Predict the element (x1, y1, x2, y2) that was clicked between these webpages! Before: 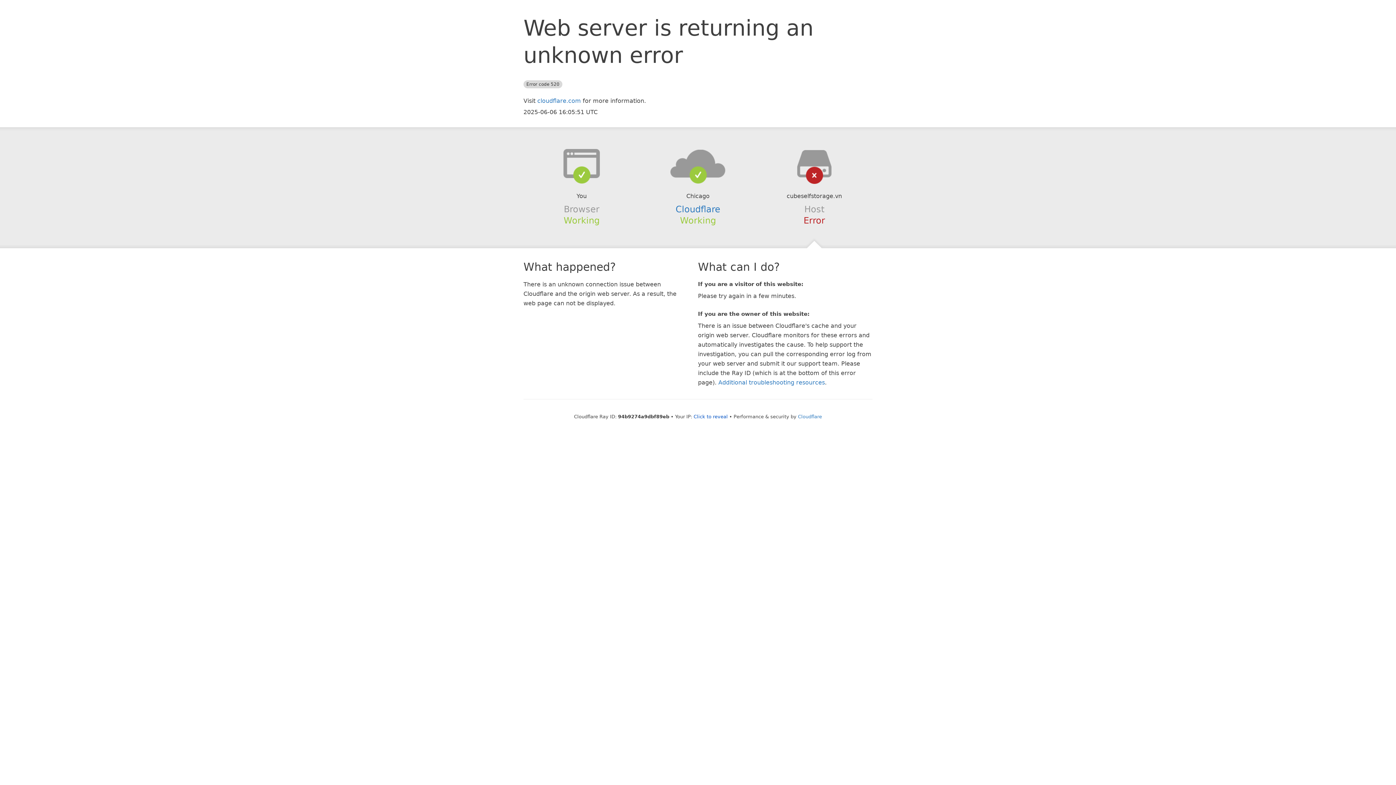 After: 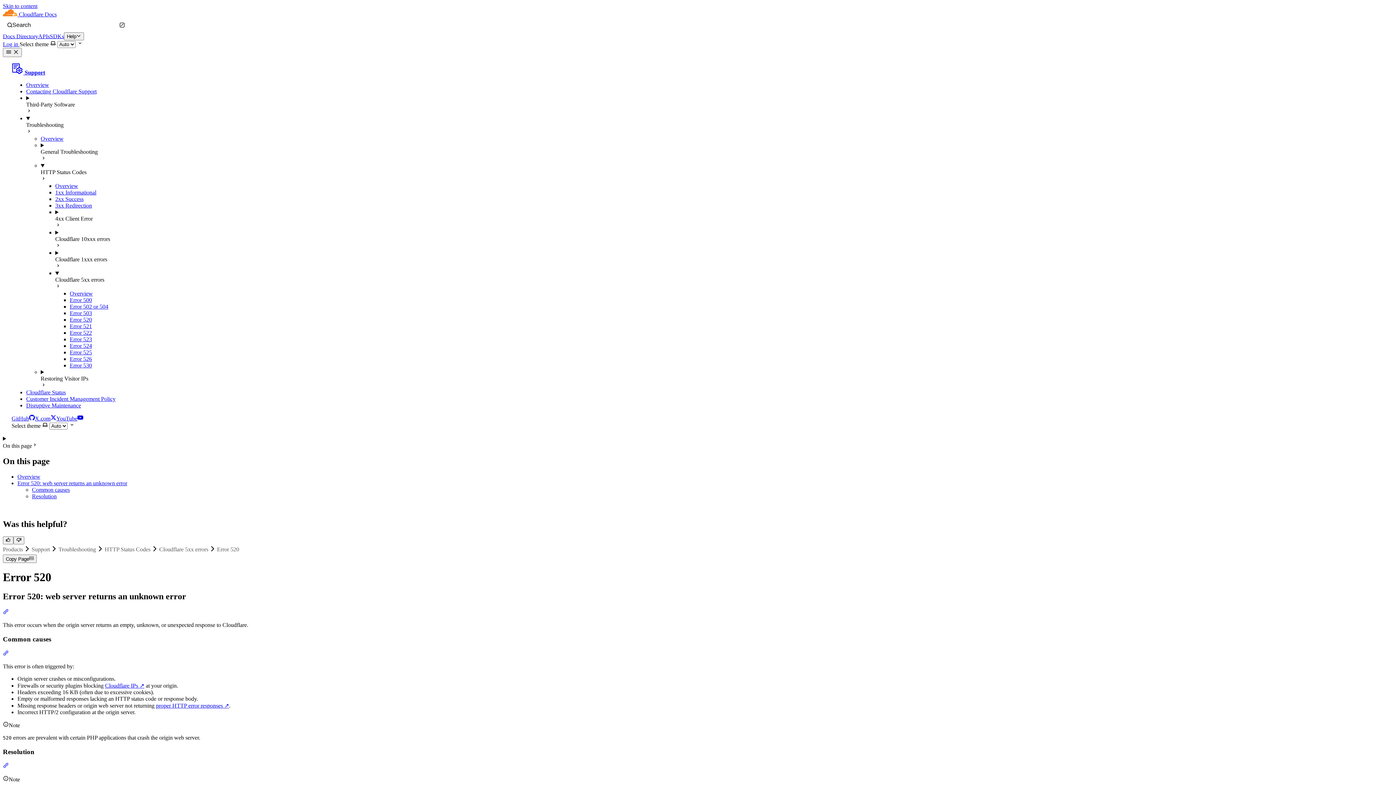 Action: bbox: (718, 379, 825, 386) label: Additional troubleshooting resources